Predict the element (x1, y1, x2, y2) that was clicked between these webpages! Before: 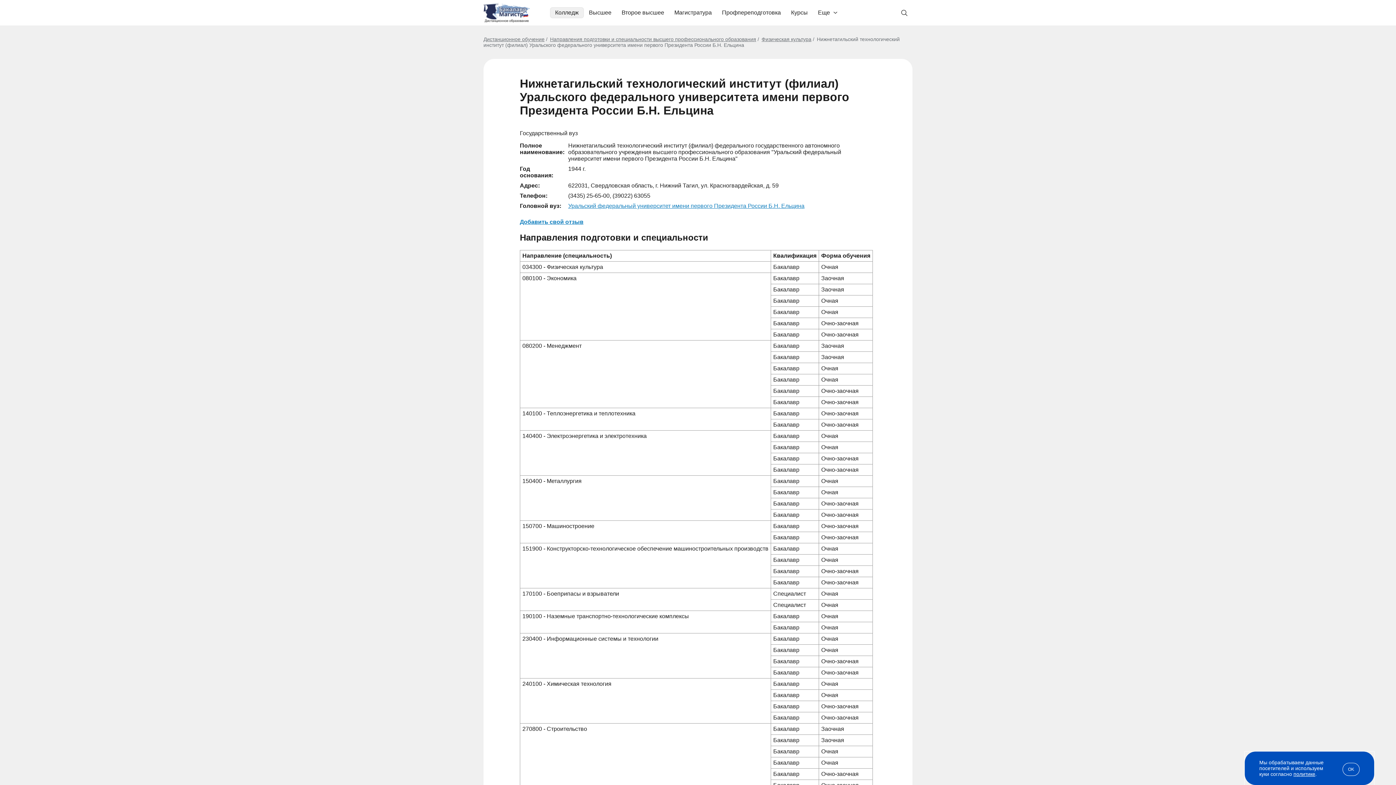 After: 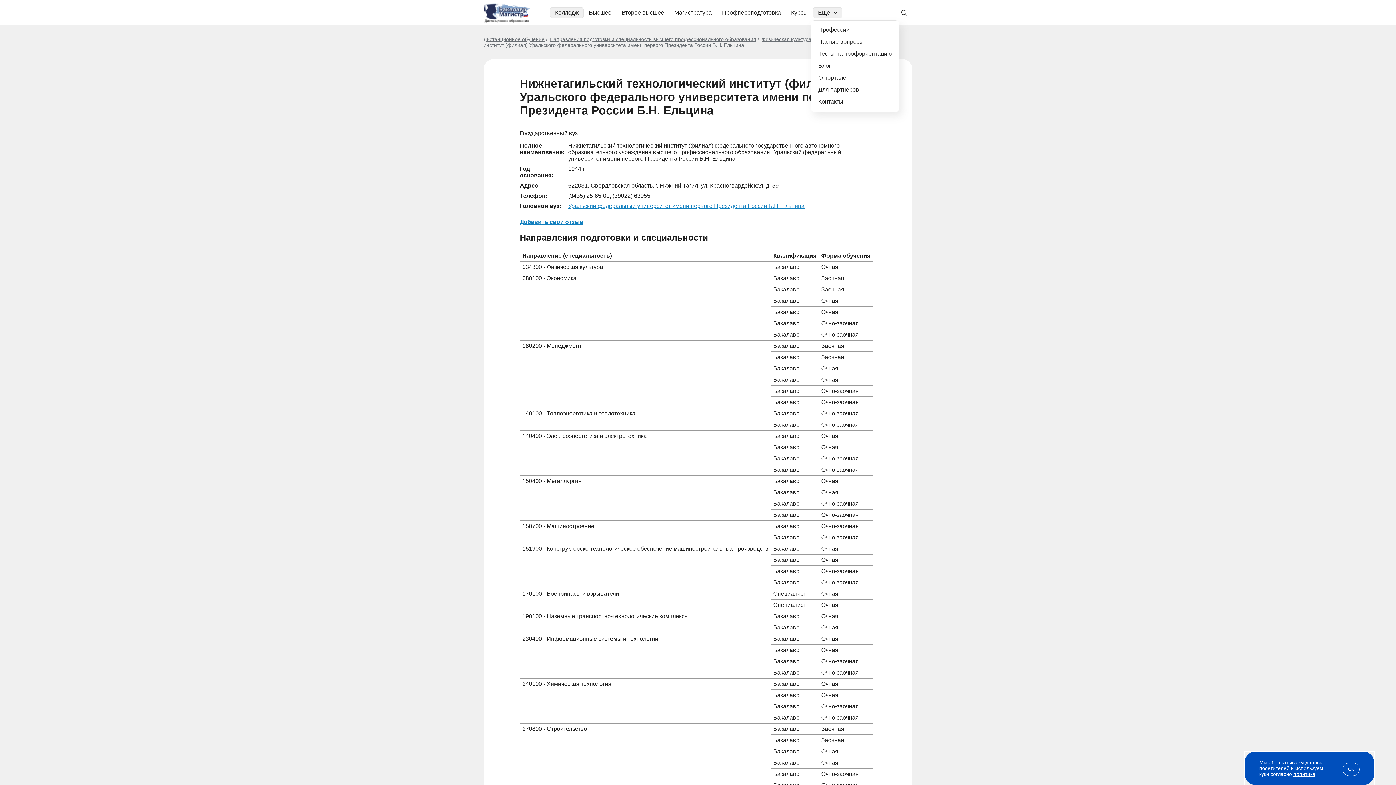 Action: label: Еще bbox: (813, 7, 842, 18)